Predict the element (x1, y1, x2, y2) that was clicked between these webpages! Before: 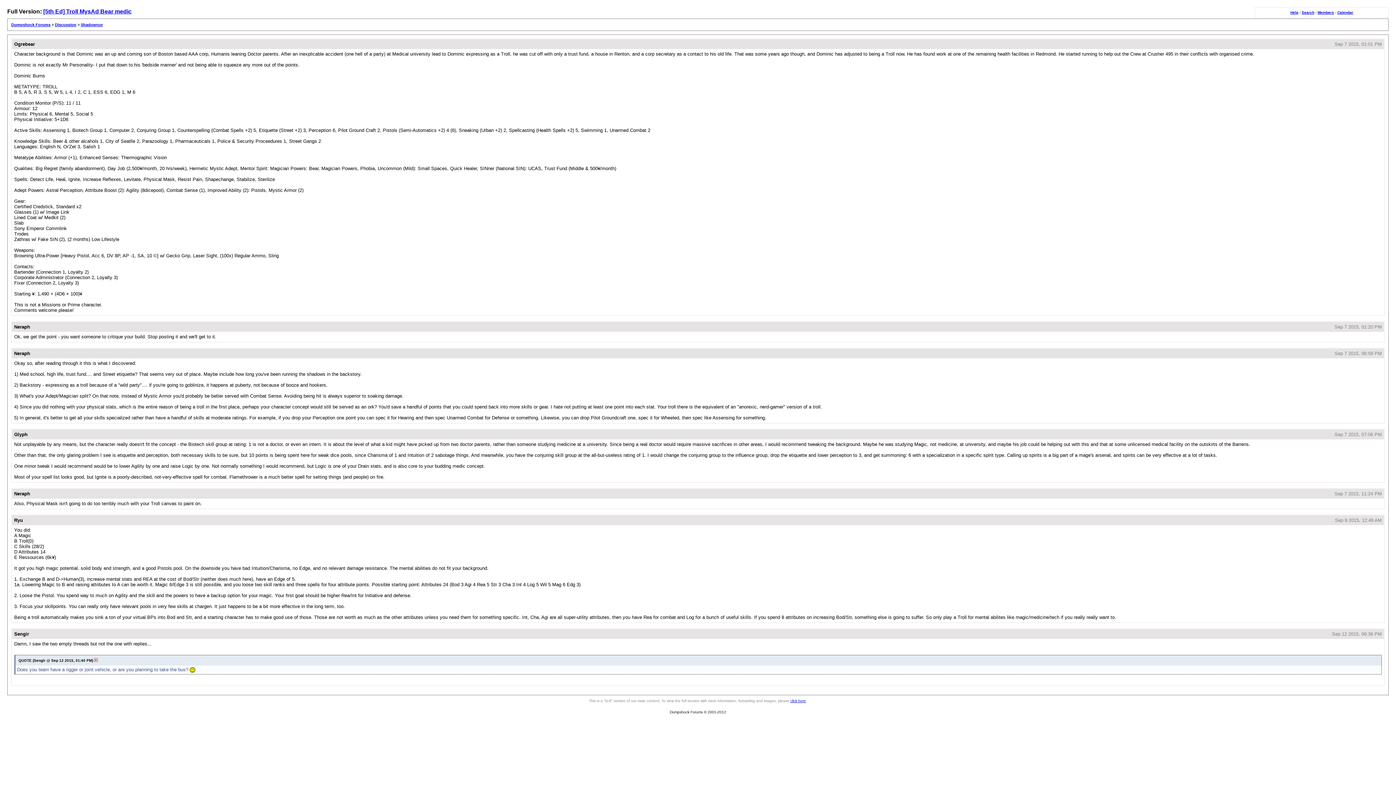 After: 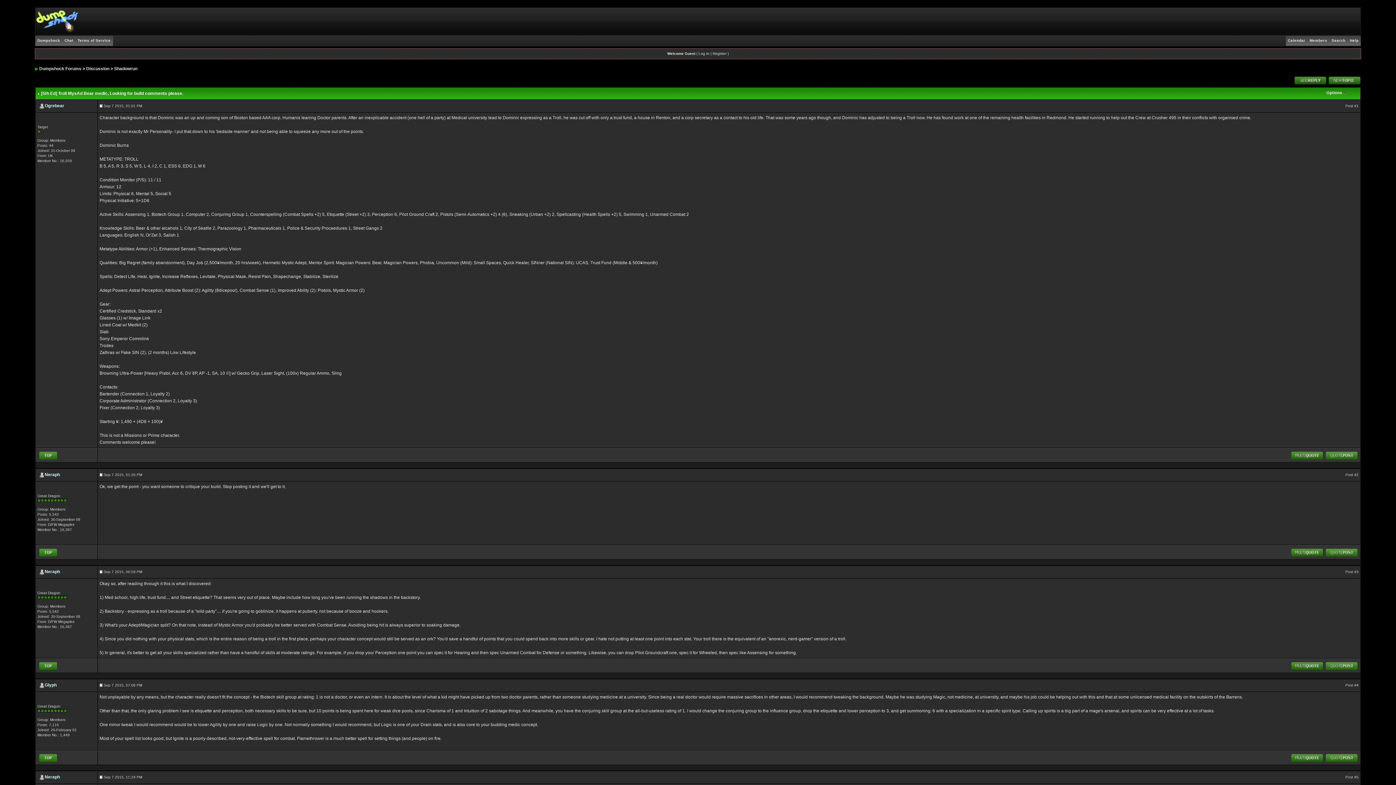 Action: label: click here bbox: (790, 699, 806, 703)